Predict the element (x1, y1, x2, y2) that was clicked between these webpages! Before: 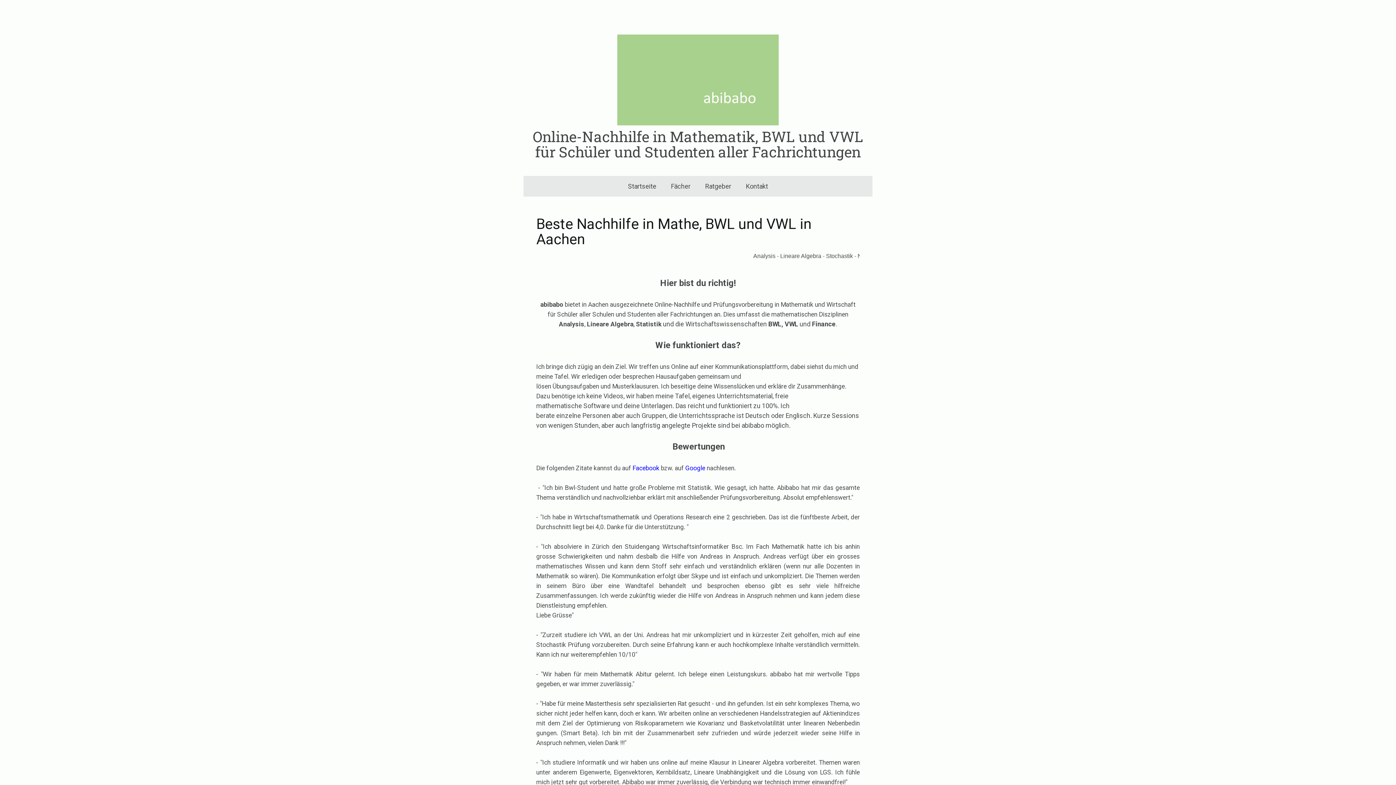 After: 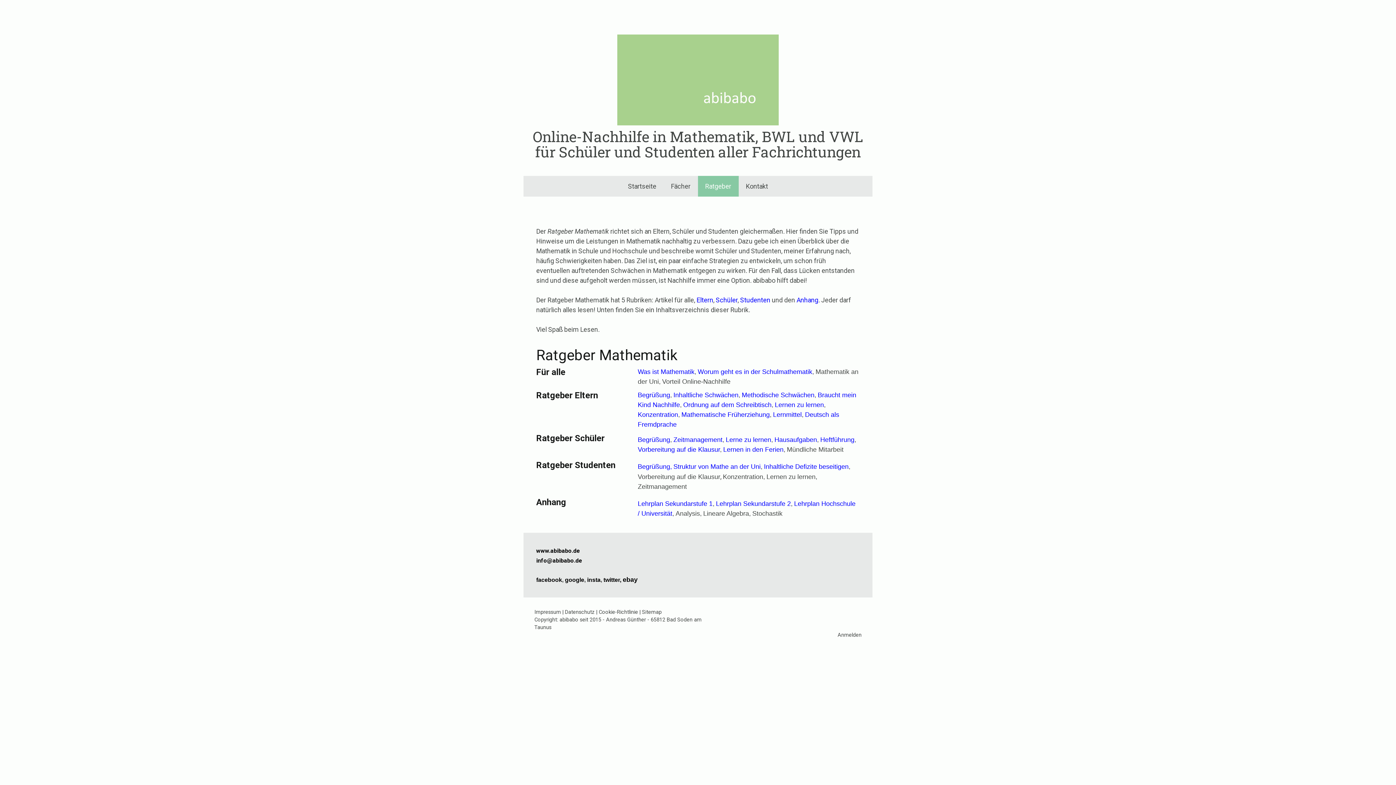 Action: label: Ratgeber bbox: (698, 176, 738, 196)